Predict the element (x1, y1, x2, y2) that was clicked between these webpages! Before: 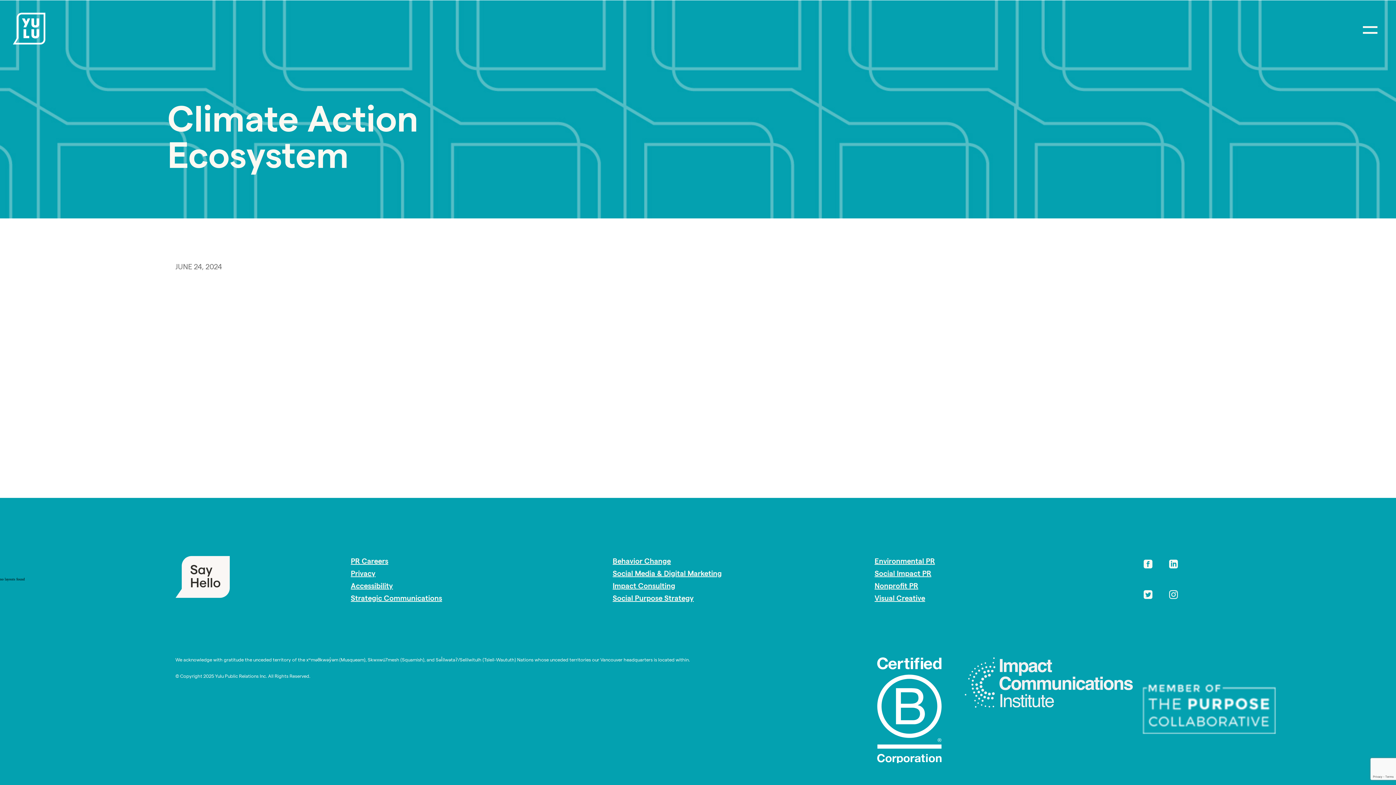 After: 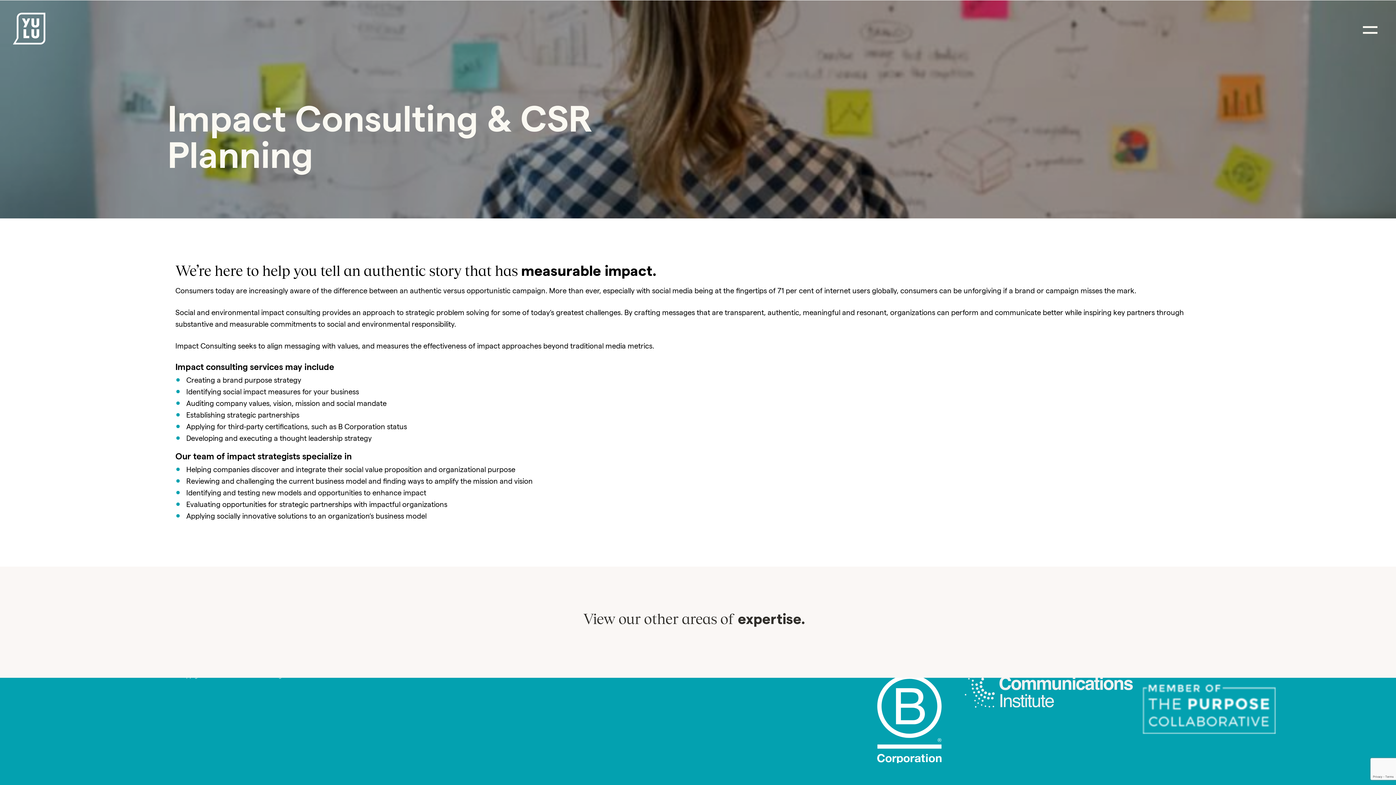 Action: bbox: (612, 583, 675, 594) label: Impact Consulting